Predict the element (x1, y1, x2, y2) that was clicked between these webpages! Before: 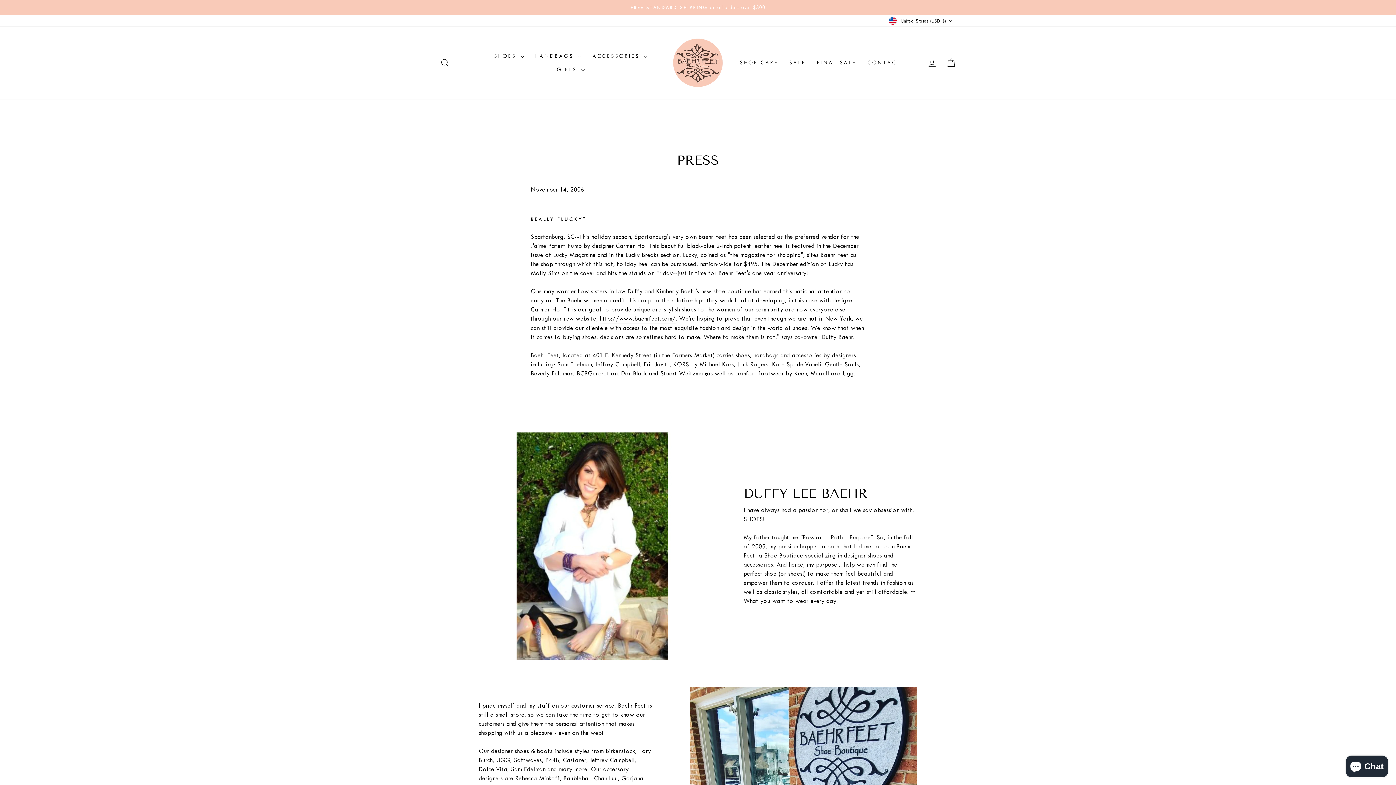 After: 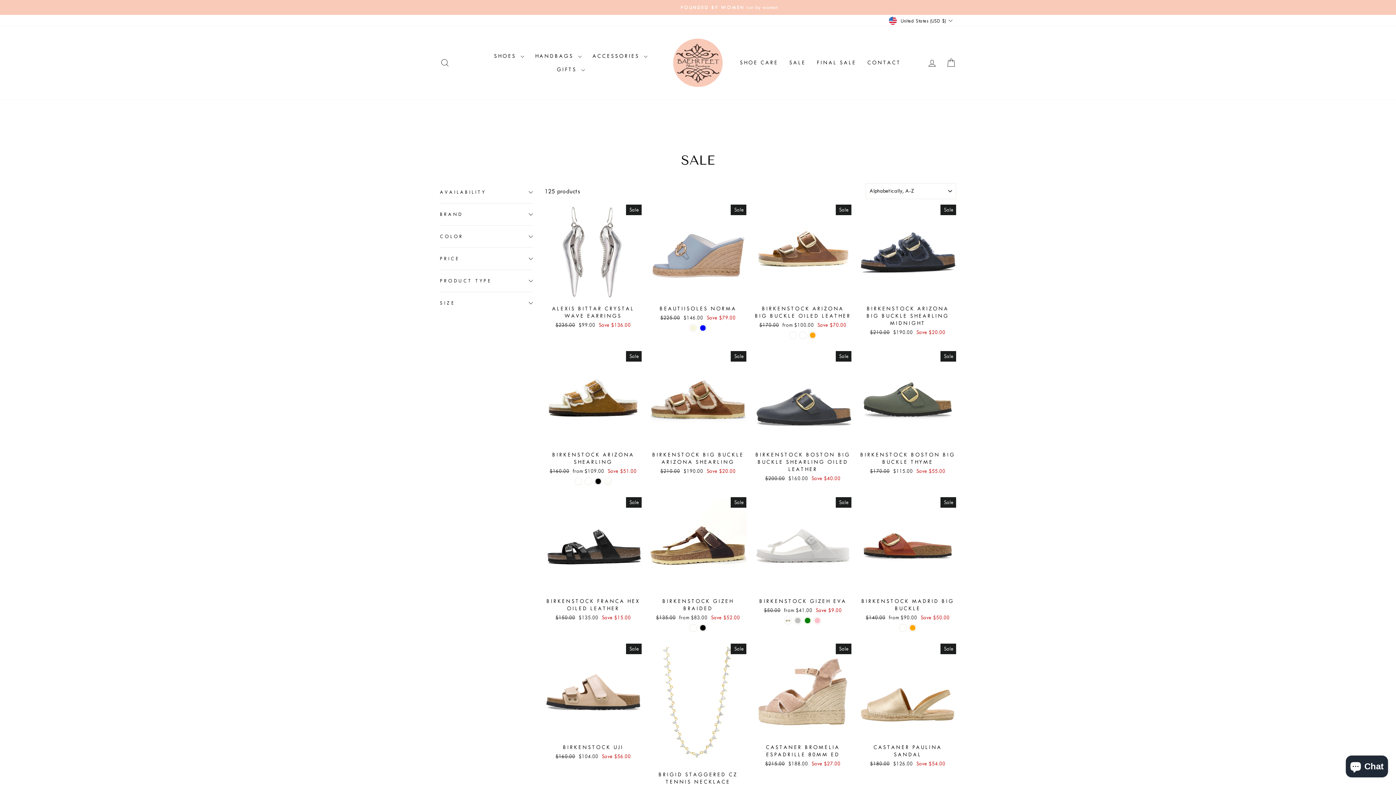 Action: bbox: (783, 56, 811, 69) label: SALE